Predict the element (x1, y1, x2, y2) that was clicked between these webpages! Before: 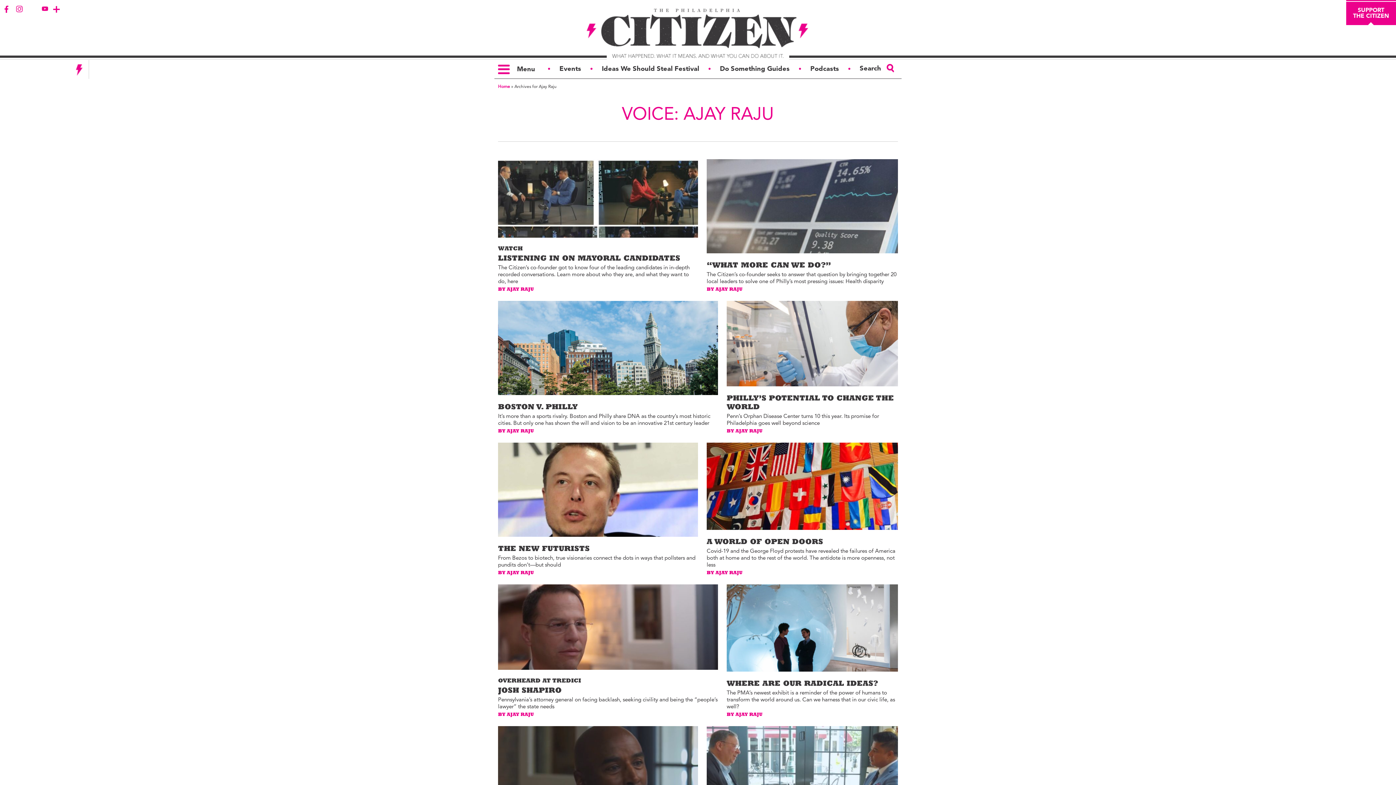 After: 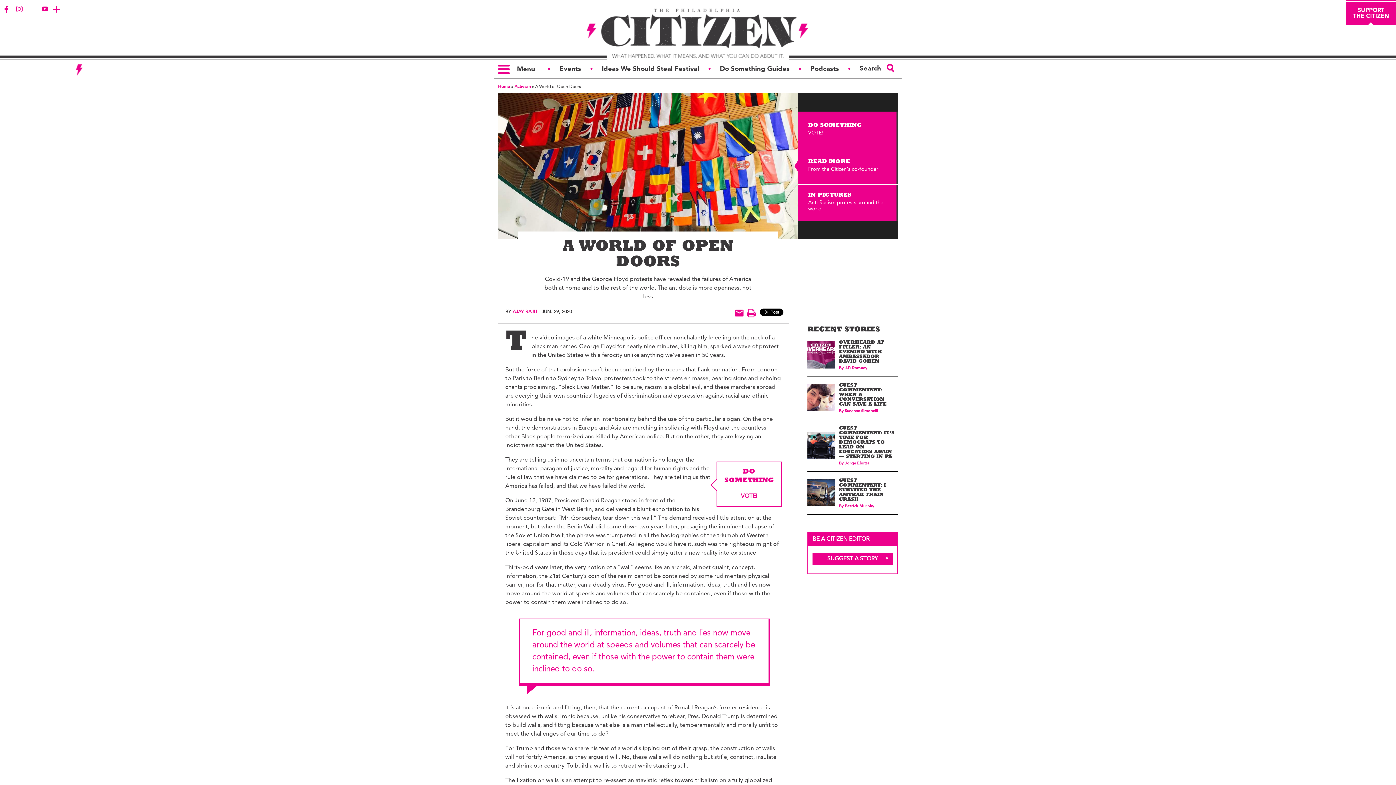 Action: bbox: (706, 442, 898, 575) label: A WORLD OF OPEN DOORS

Covid-19 and the George Floyd protests have revealed the failures of America both at home and to the rest of the world. The antidote is more openness, not less

BY AJAY RAJU